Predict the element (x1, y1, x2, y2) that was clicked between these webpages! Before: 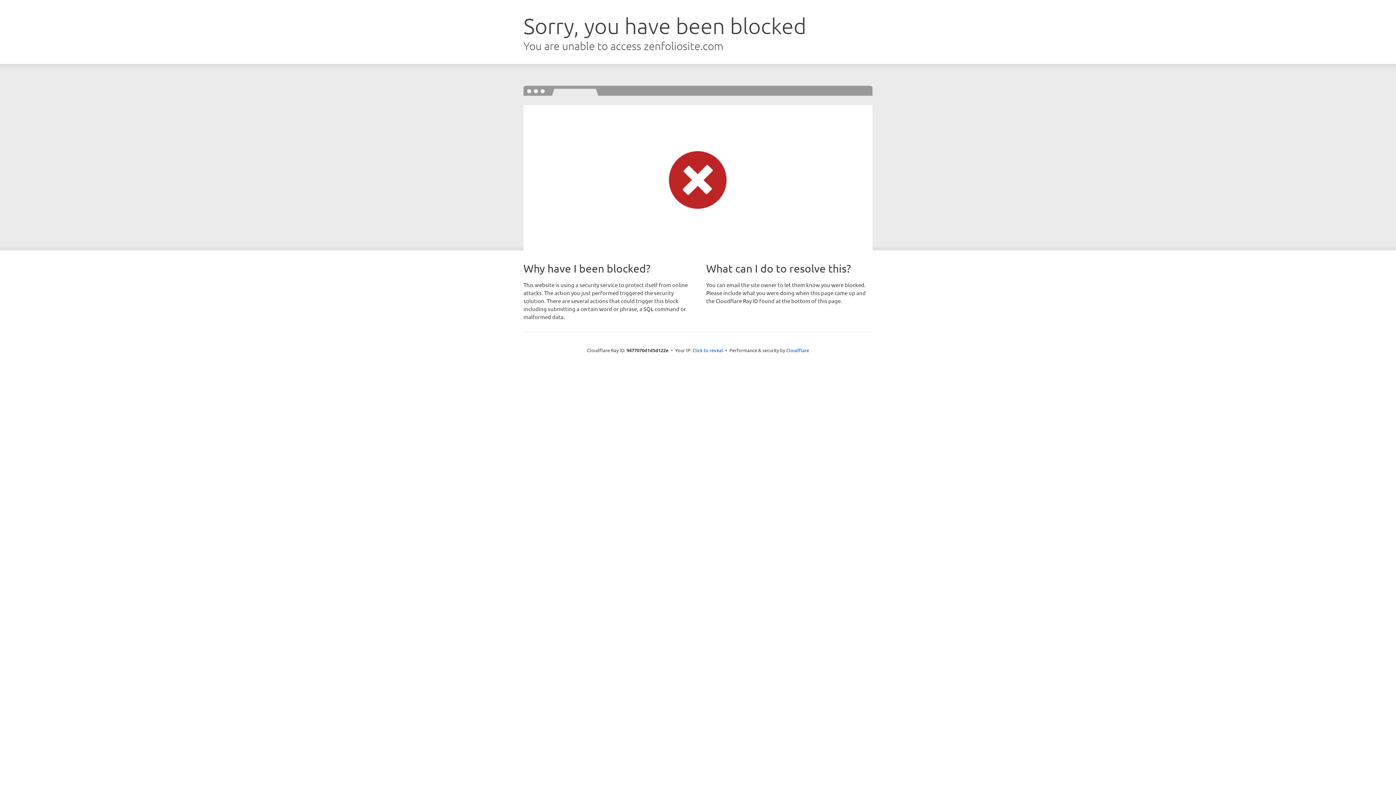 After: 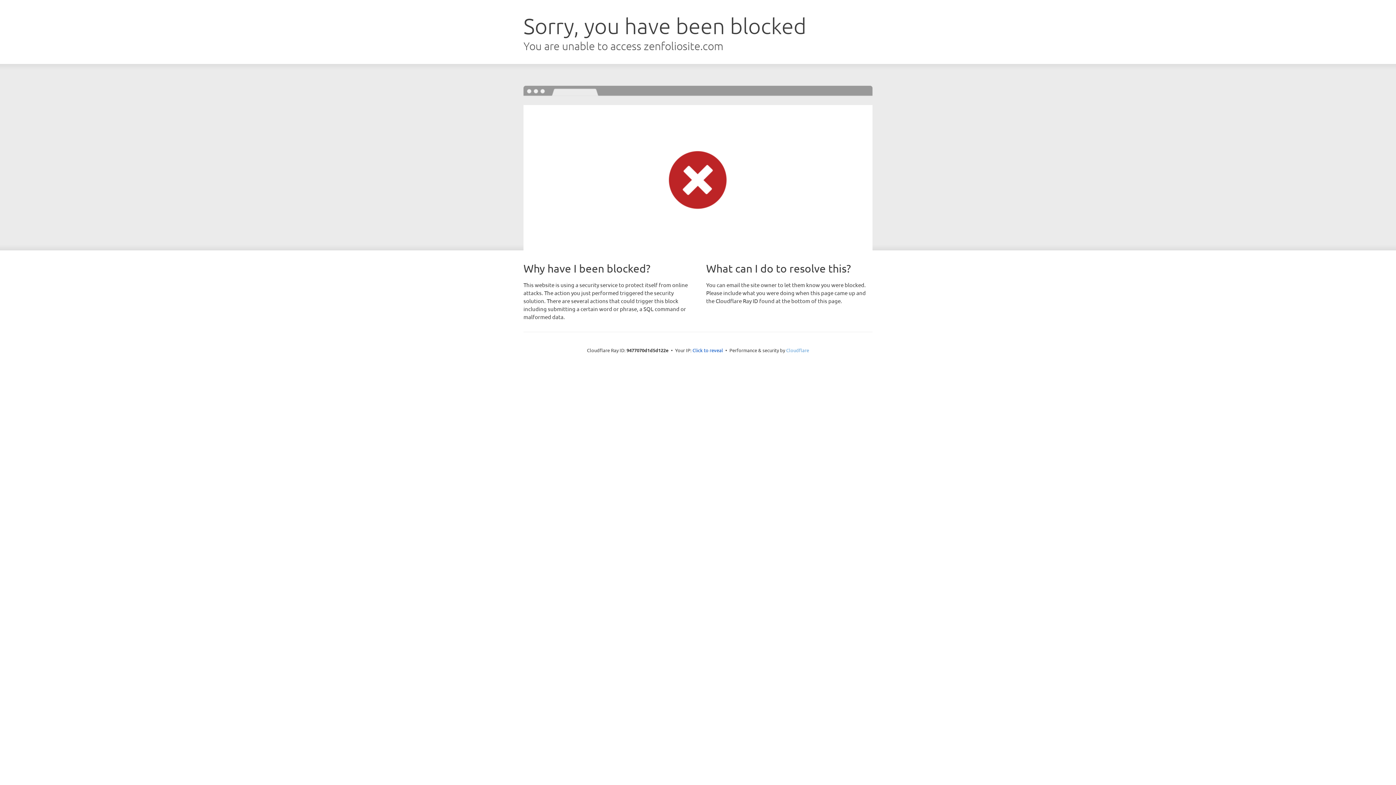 Action: bbox: (786, 347, 809, 353) label: Cloudflare